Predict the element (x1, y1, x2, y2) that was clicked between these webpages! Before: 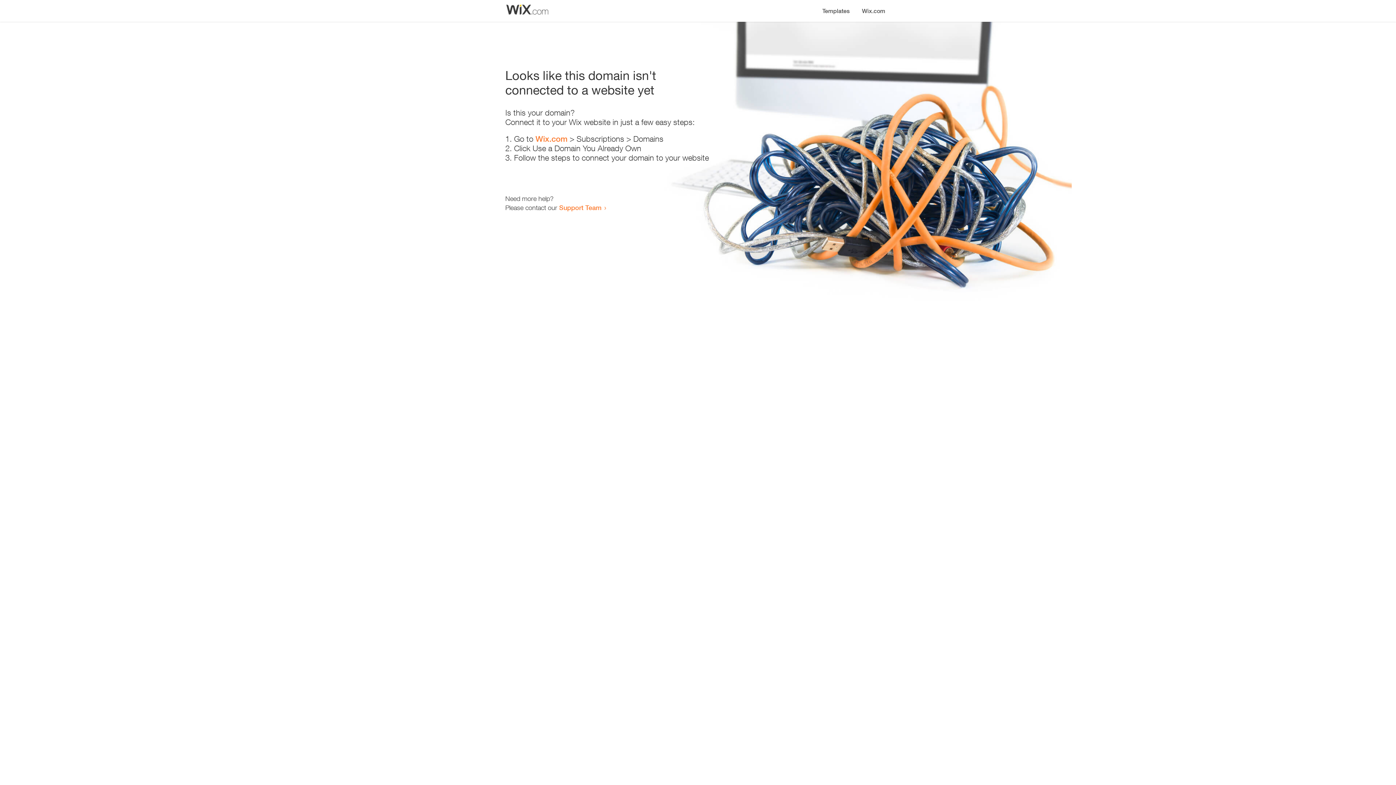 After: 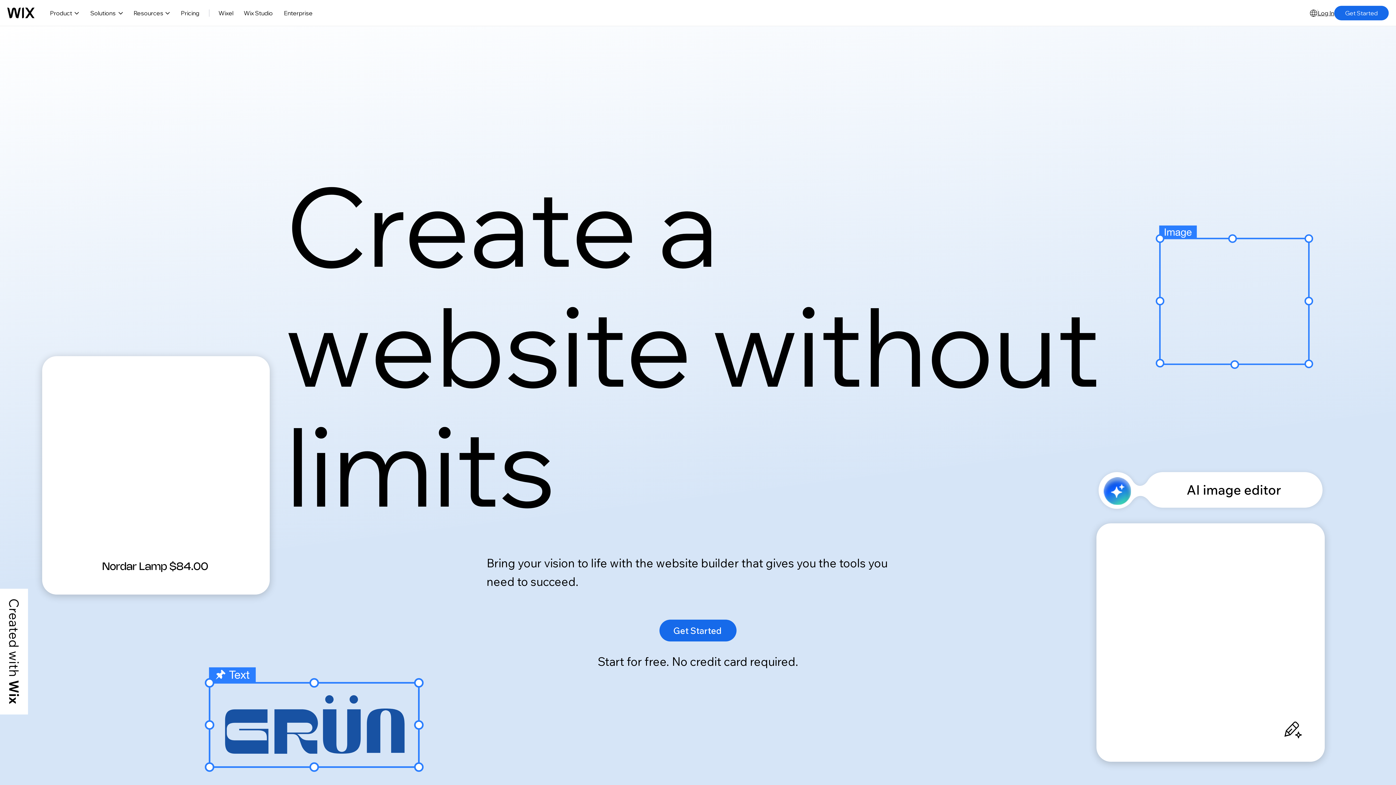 Action: bbox: (535, 134, 567, 143) label: Wix.com